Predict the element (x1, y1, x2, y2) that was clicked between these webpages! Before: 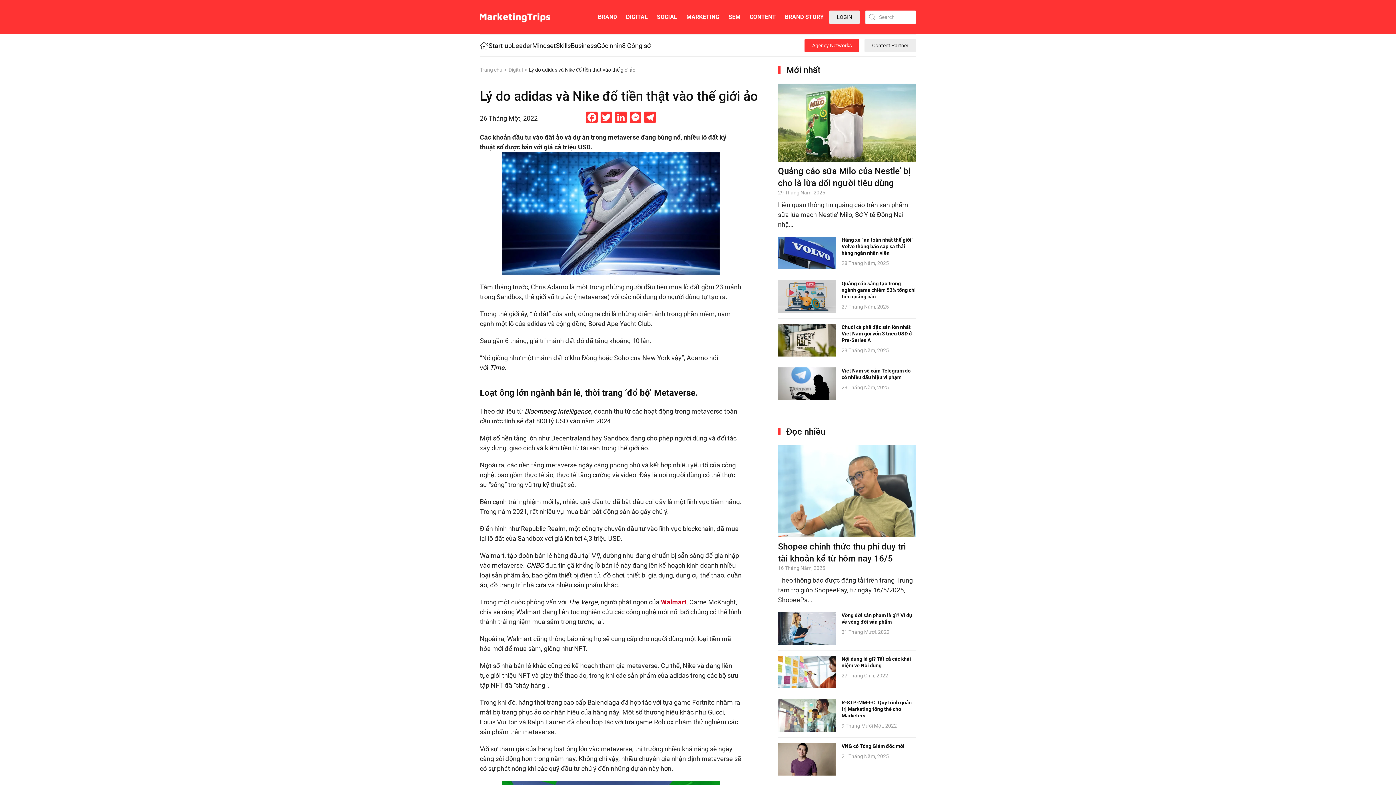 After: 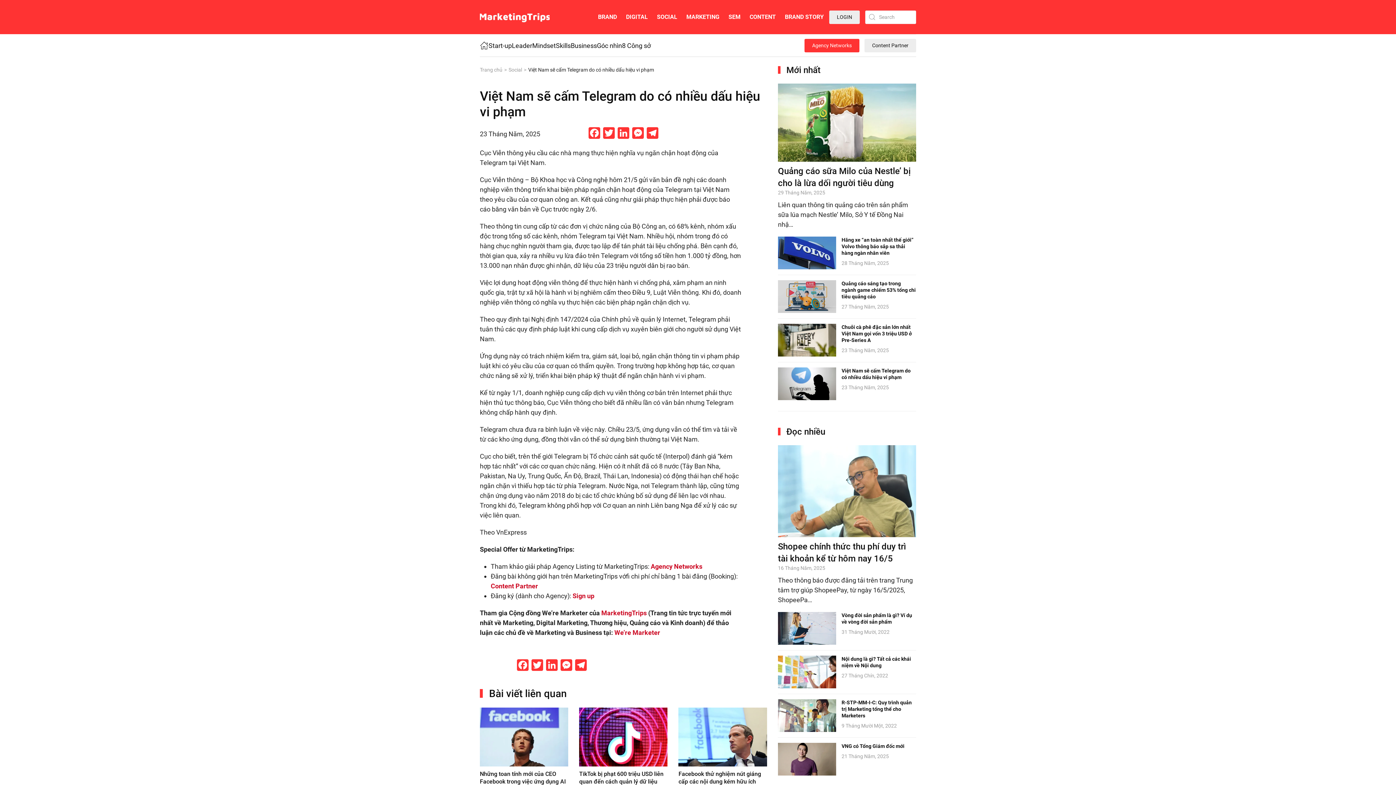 Action: bbox: (778, 379, 836, 387)